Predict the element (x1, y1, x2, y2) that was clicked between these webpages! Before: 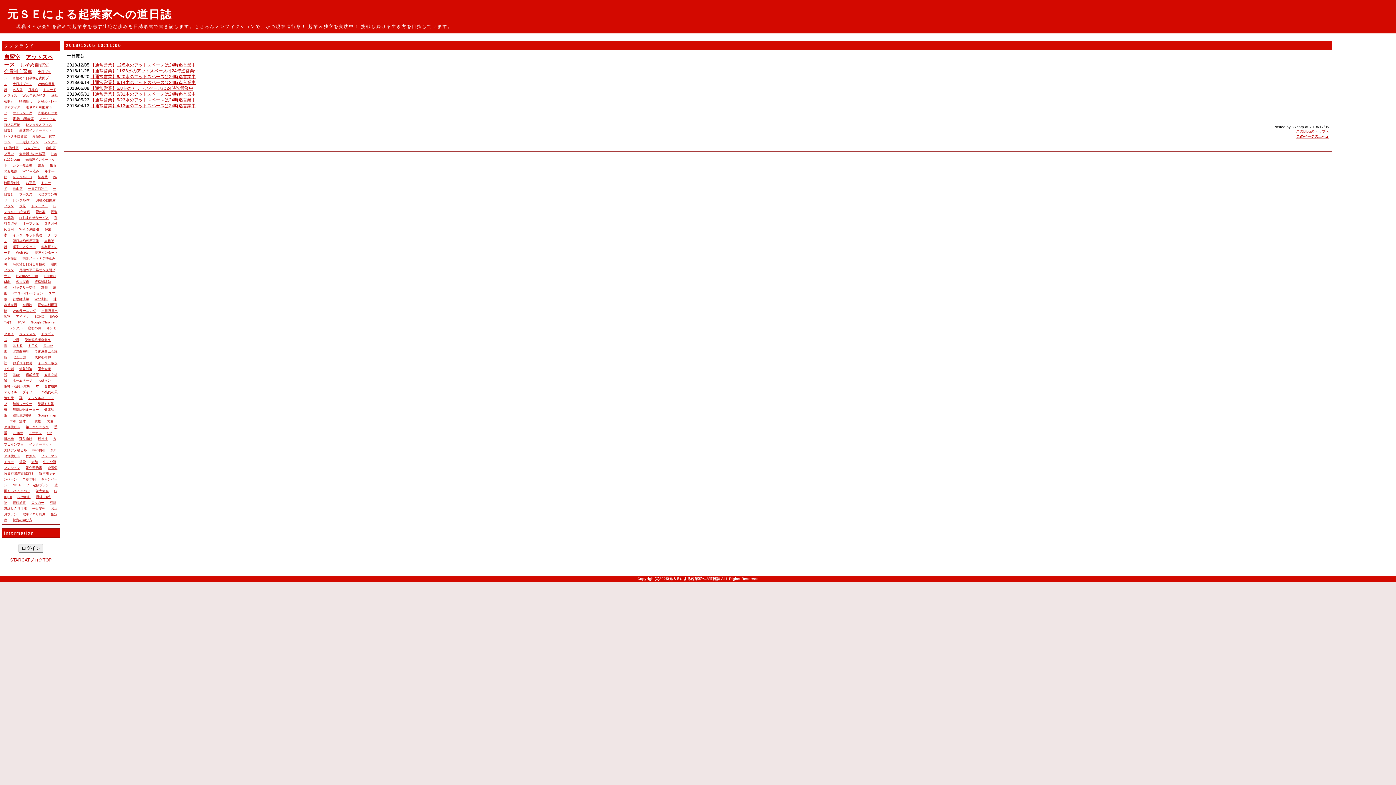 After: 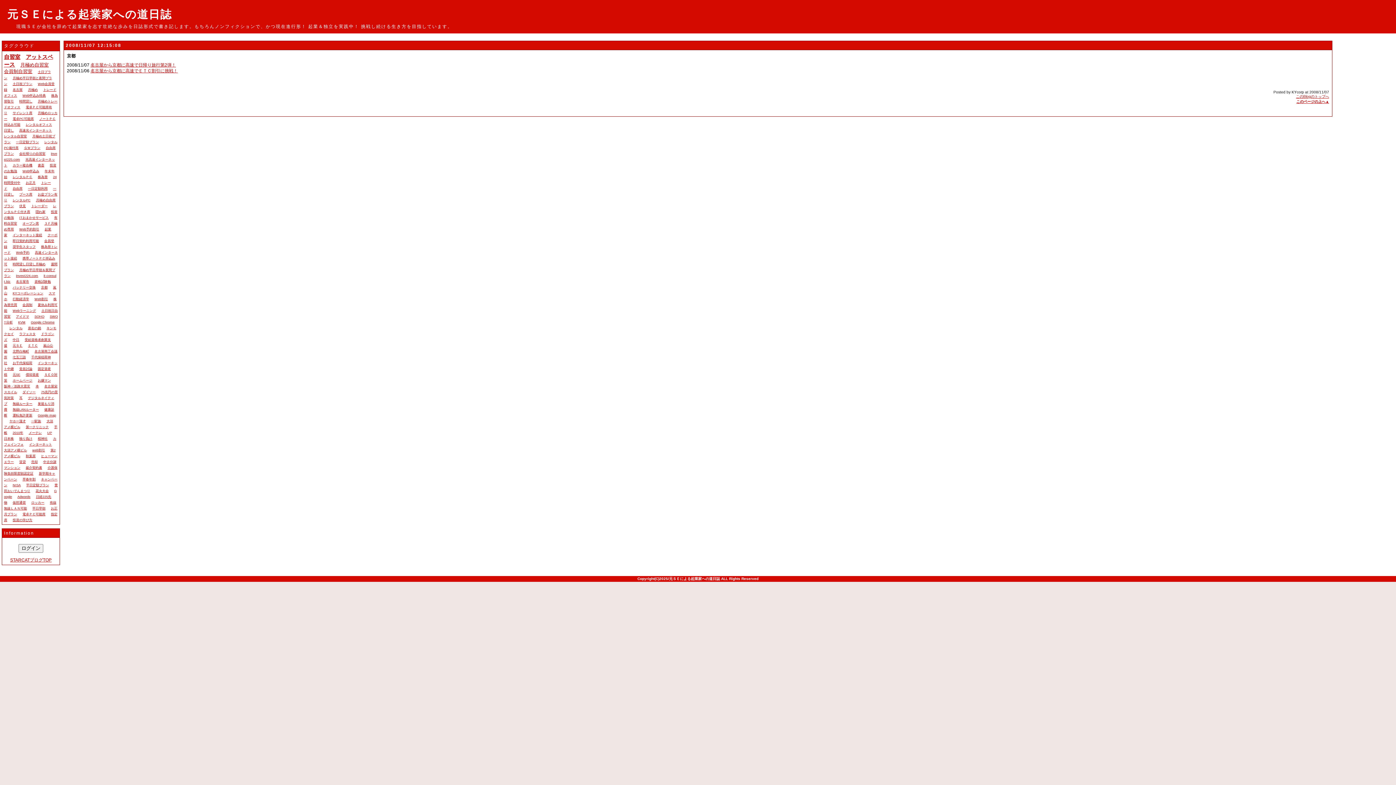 Action: bbox: (41, 284, 47, 289) label: 京都